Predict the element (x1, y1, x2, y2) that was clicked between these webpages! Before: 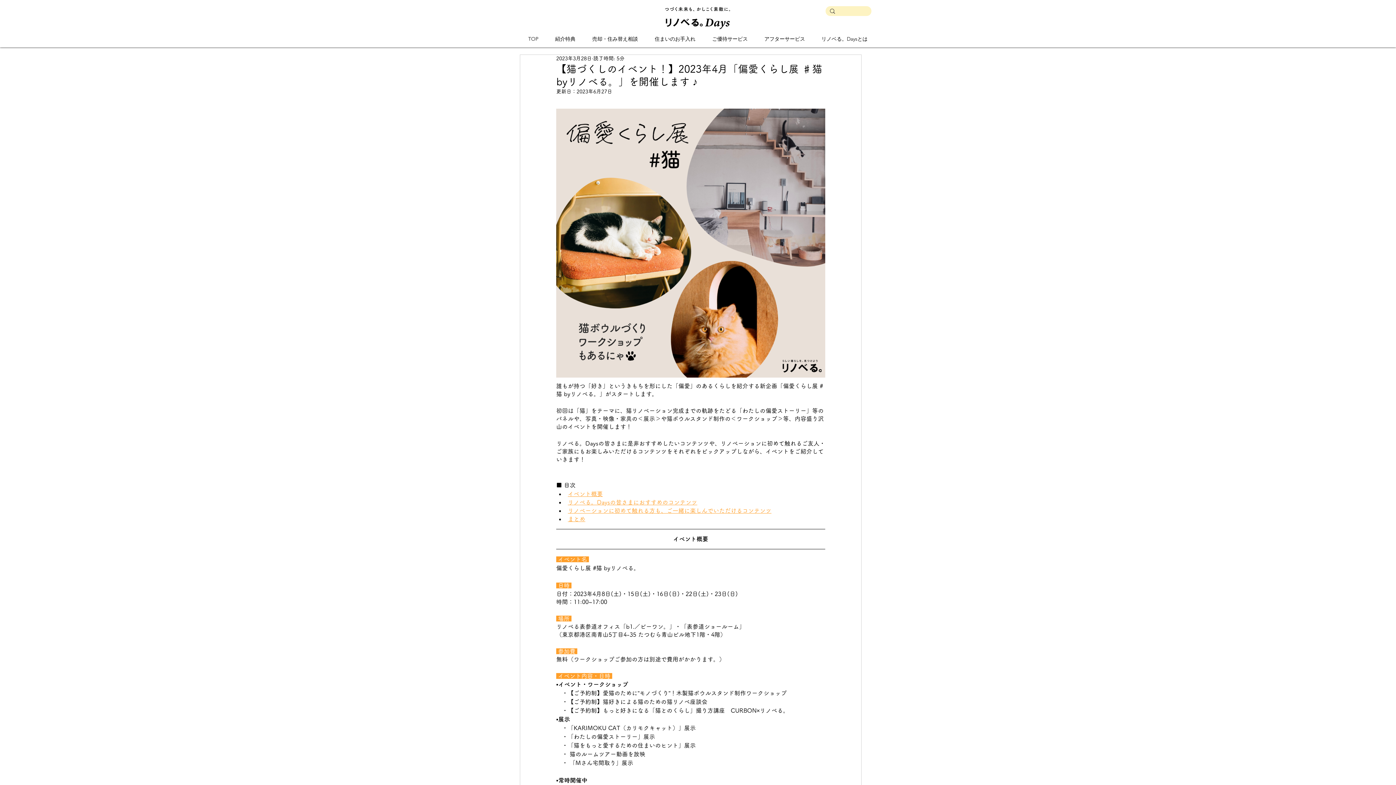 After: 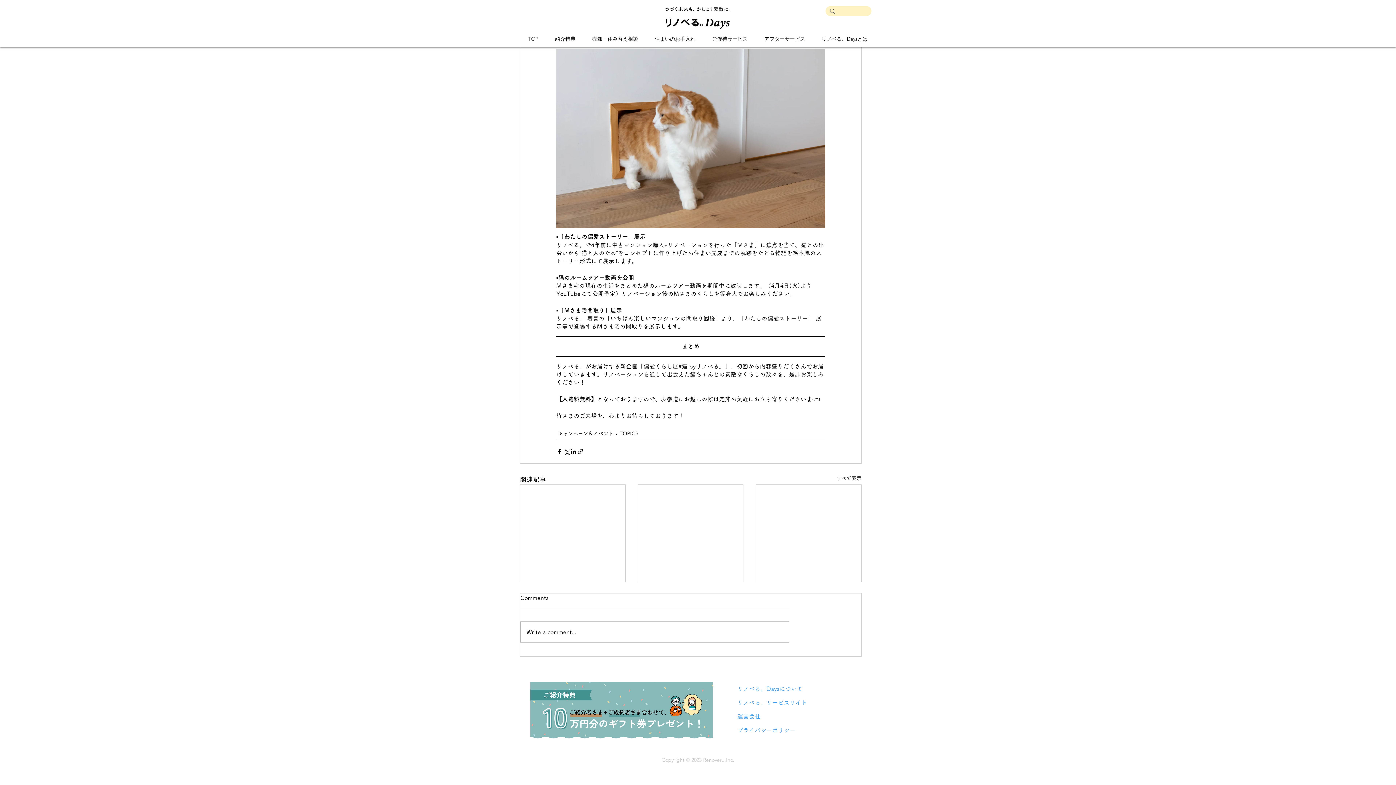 Action: label: まとめ bbox: (568, 516, 585, 522)